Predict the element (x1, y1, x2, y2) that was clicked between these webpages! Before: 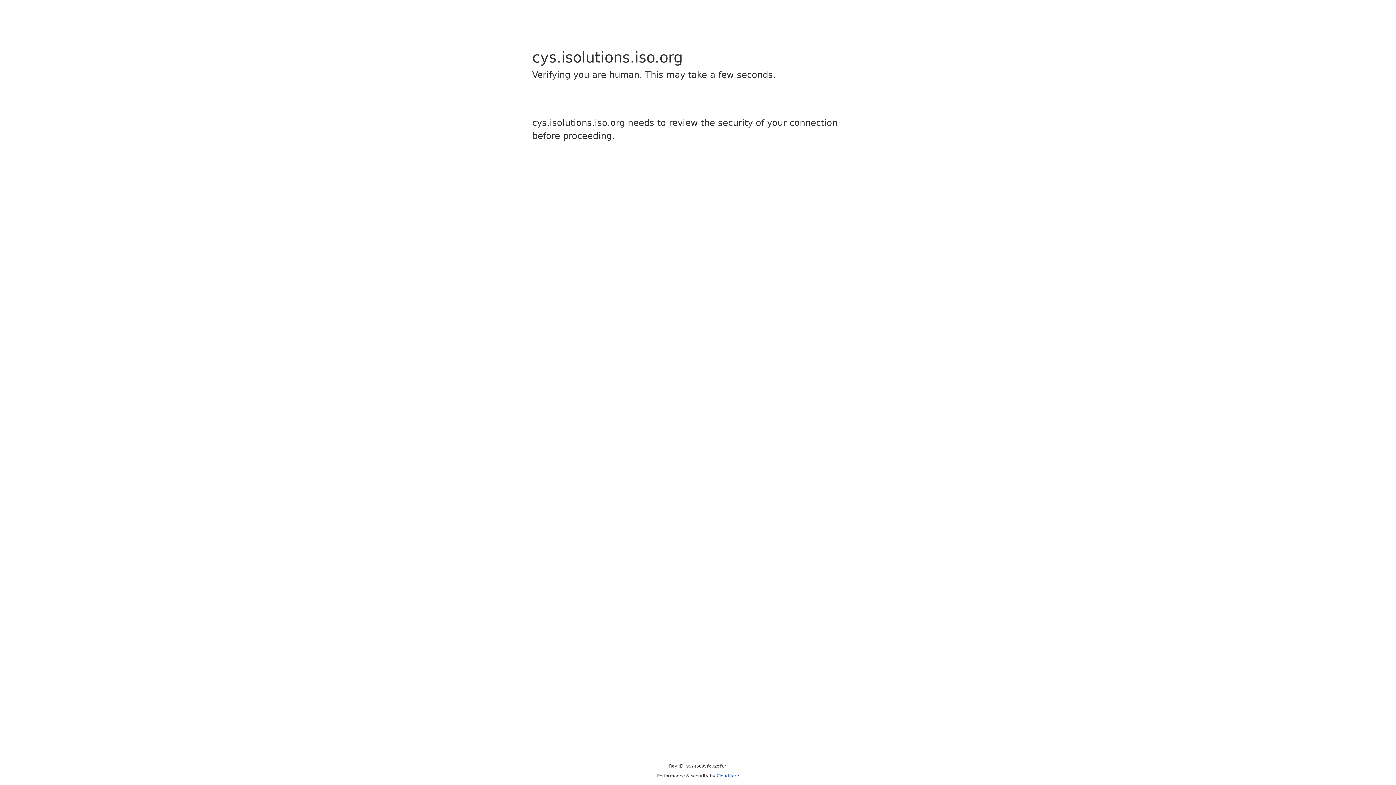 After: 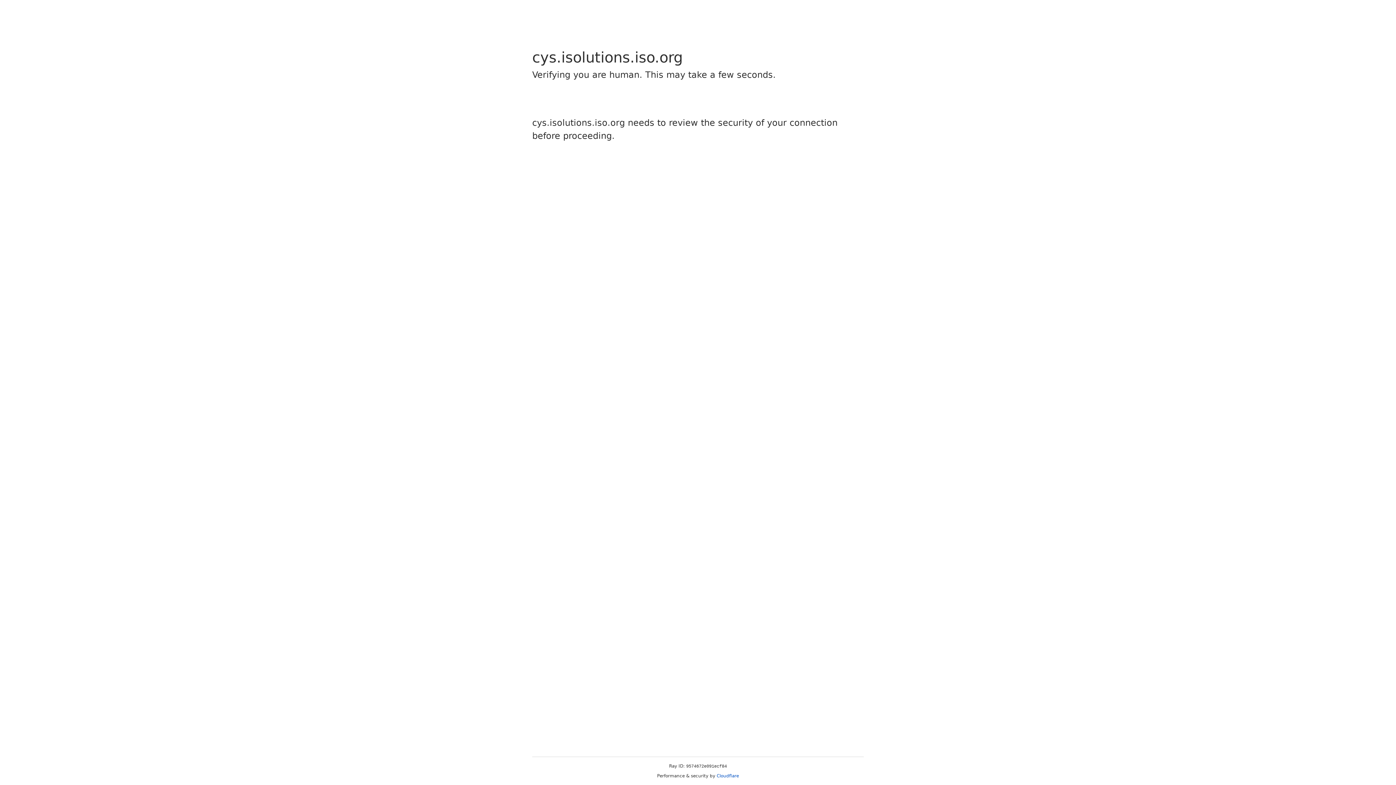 Action: bbox: (716, 773, 739, 778) label: Cloudflare